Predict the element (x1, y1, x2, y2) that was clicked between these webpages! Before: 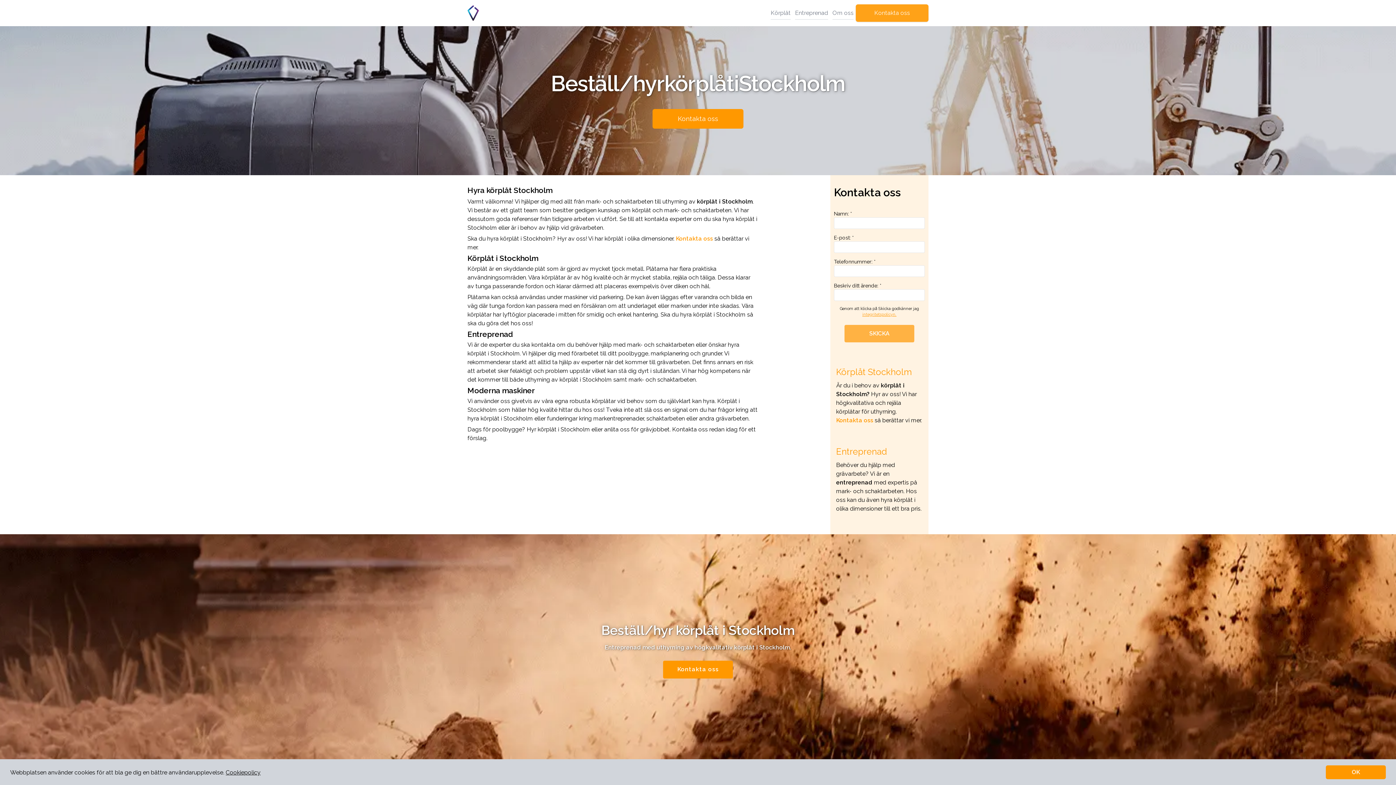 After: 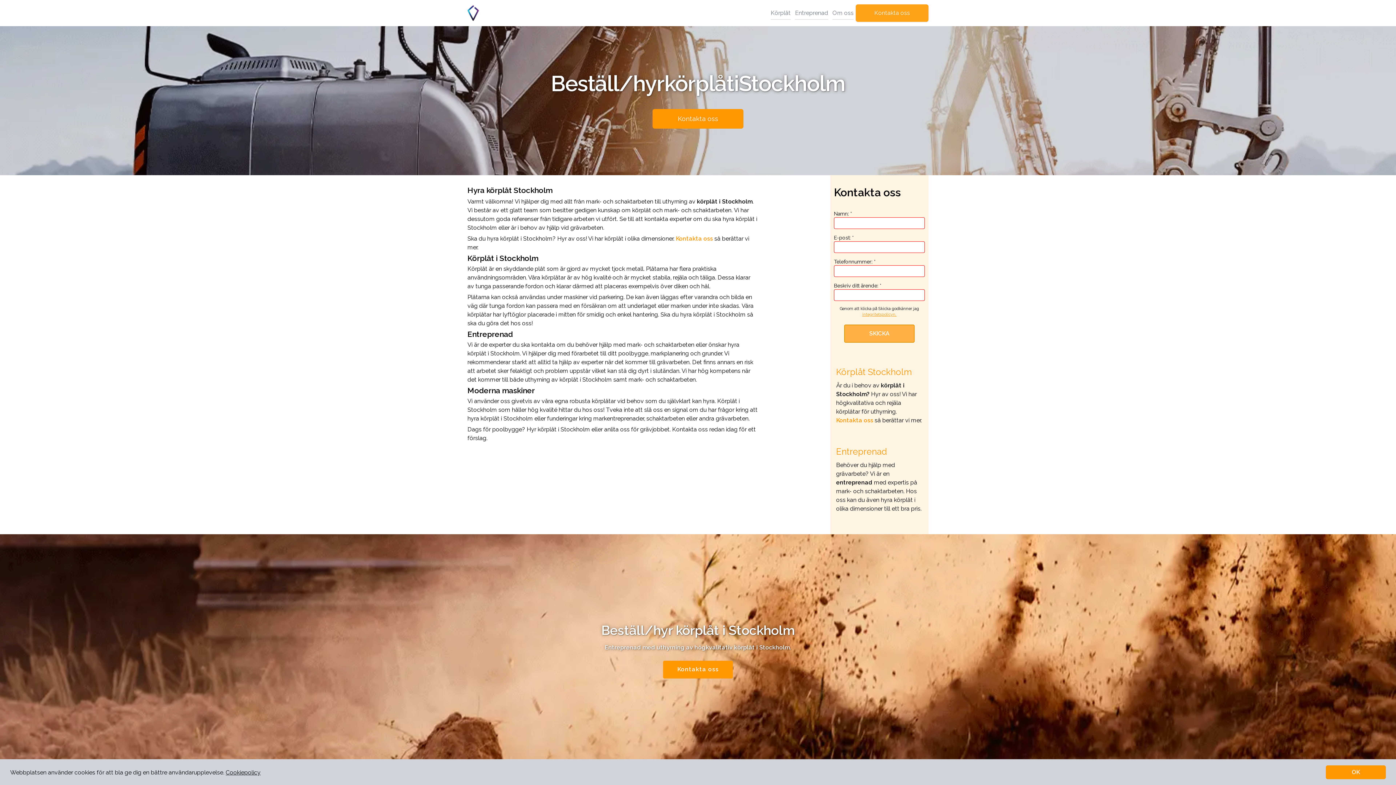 Action: bbox: (844, 325, 914, 342) label: SKICKA